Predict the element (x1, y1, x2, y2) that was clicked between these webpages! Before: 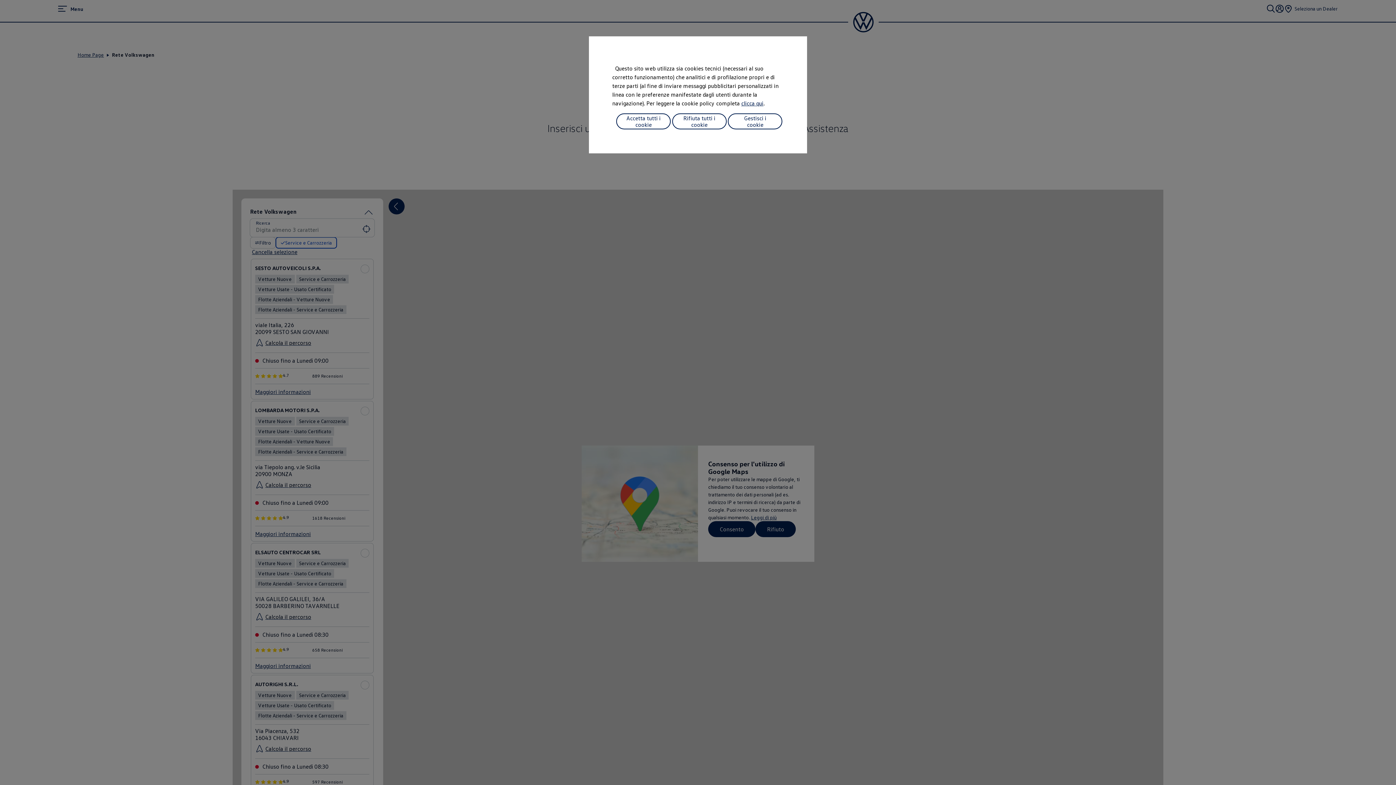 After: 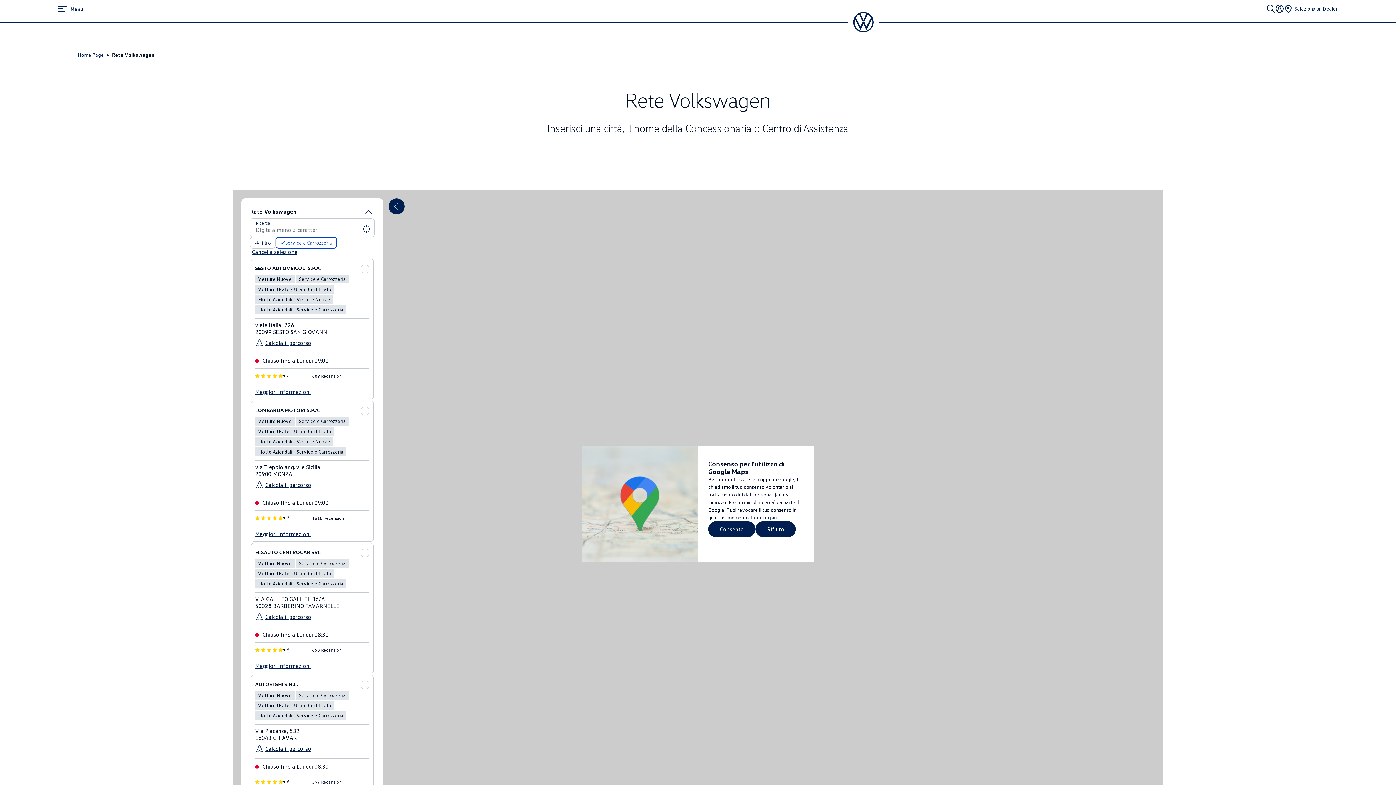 Action: bbox: (672, 113, 726, 129) label: Rifiuta tutti i cookie